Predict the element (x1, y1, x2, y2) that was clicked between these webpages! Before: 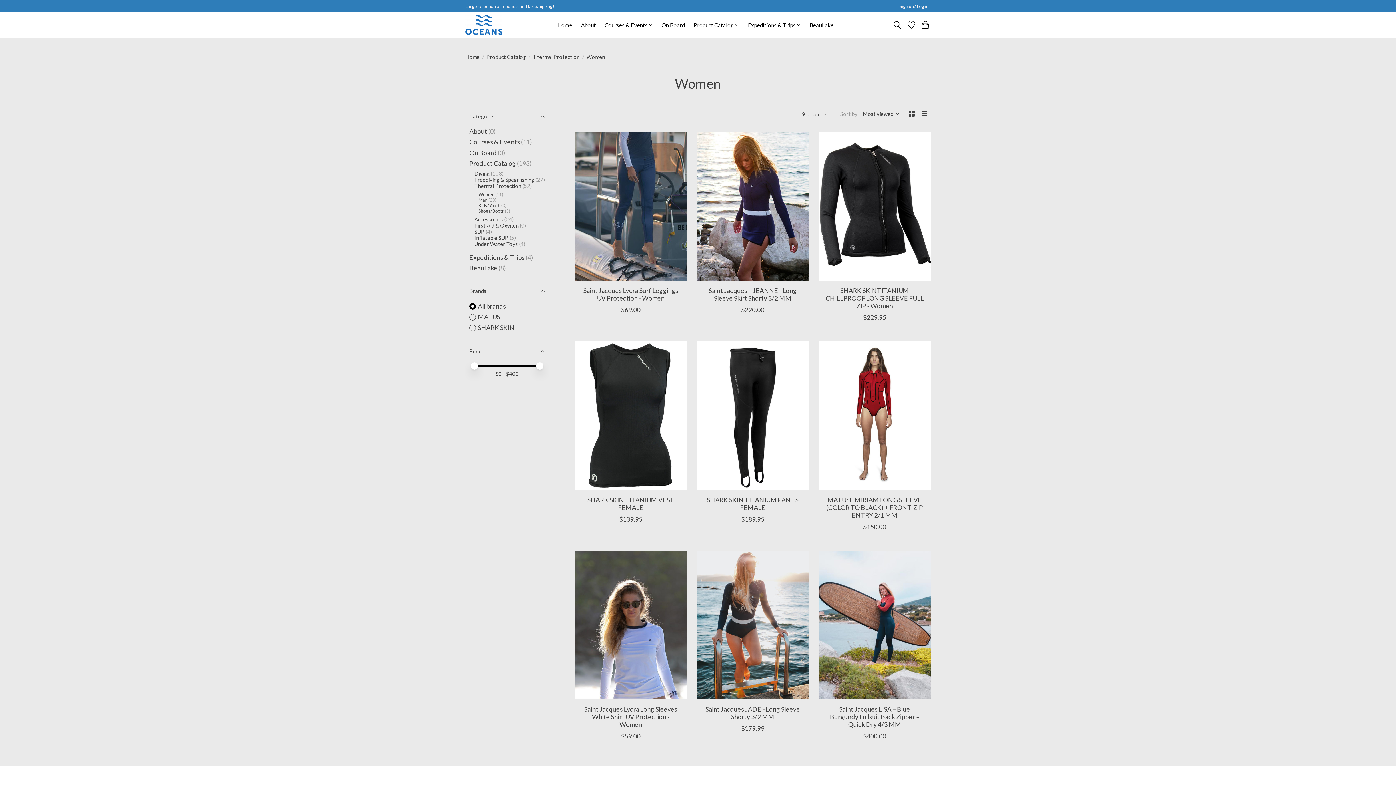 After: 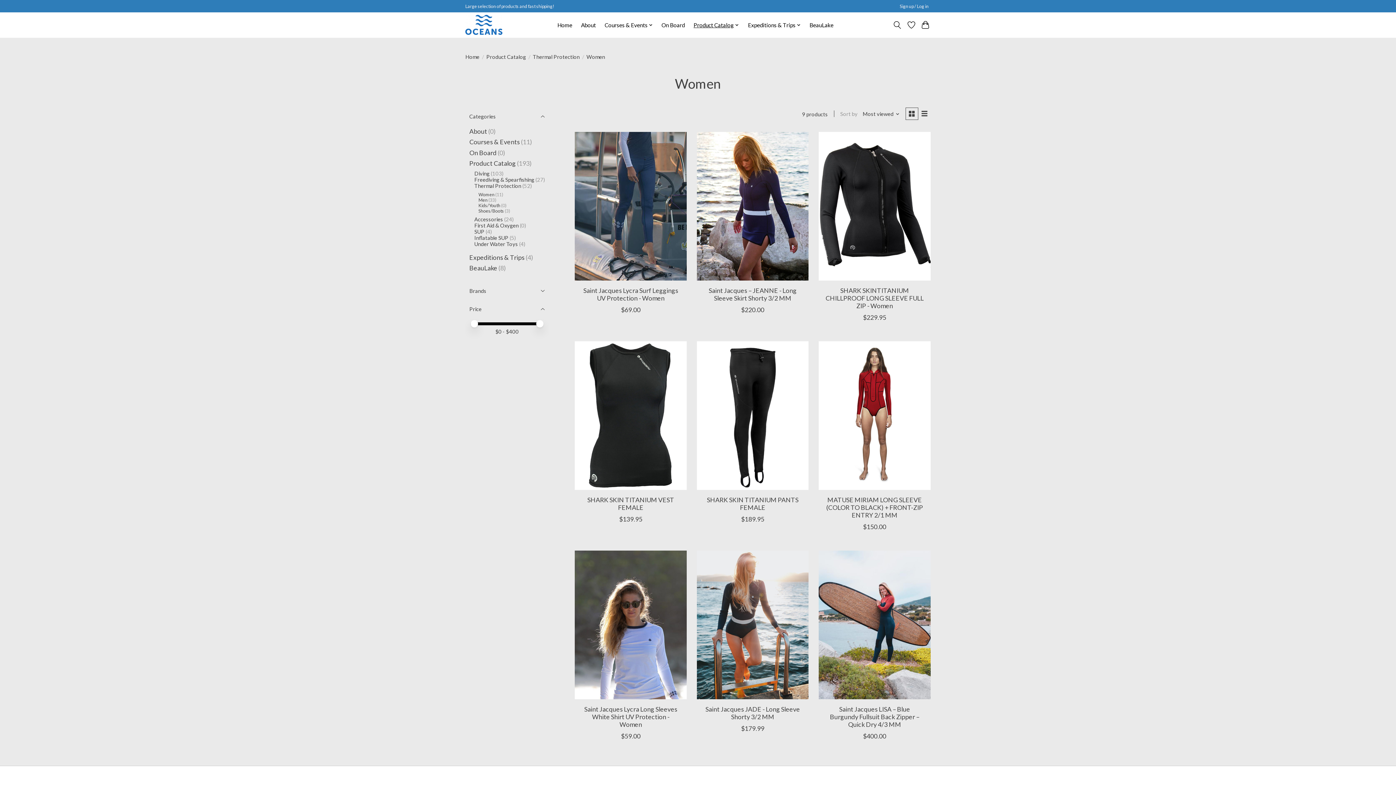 Action: label: Brands bbox: (465, 281, 549, 300)